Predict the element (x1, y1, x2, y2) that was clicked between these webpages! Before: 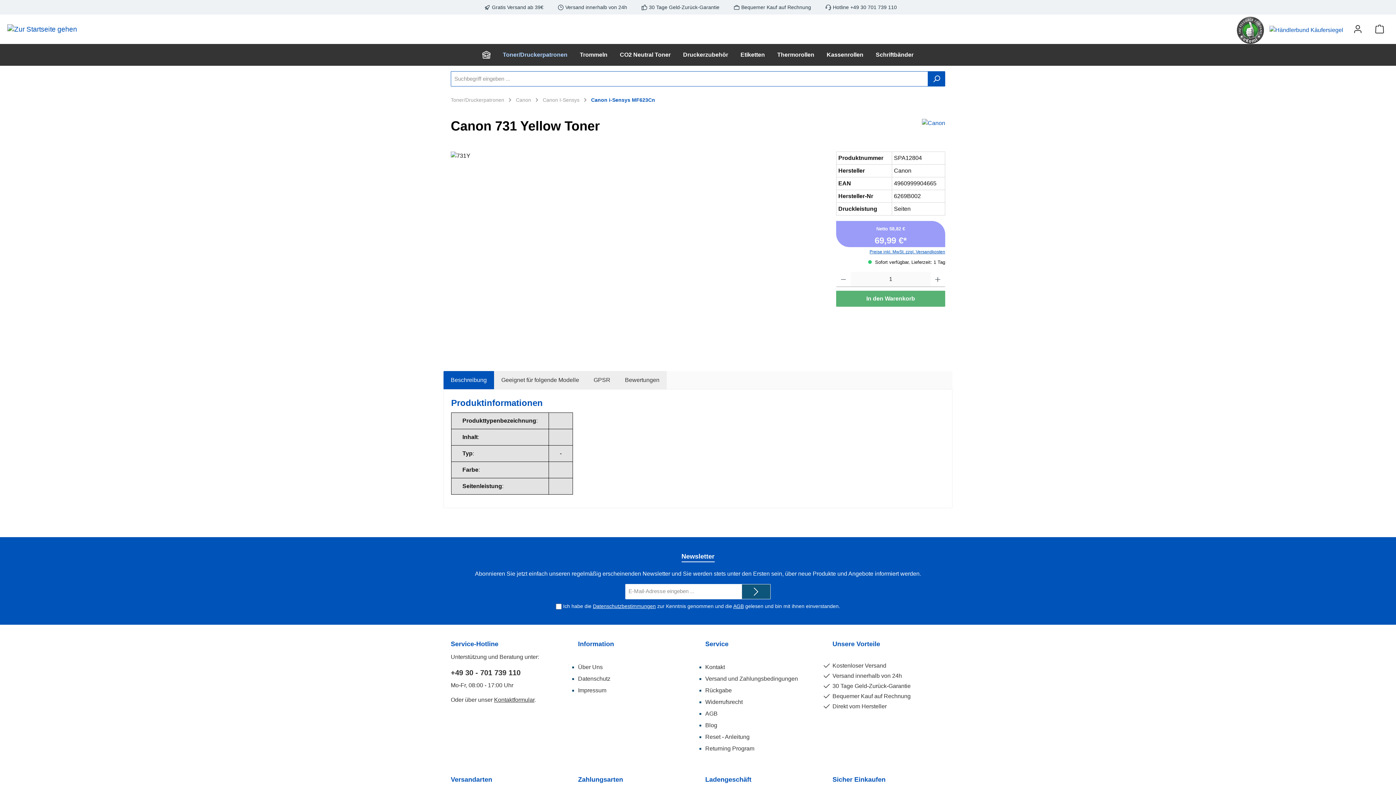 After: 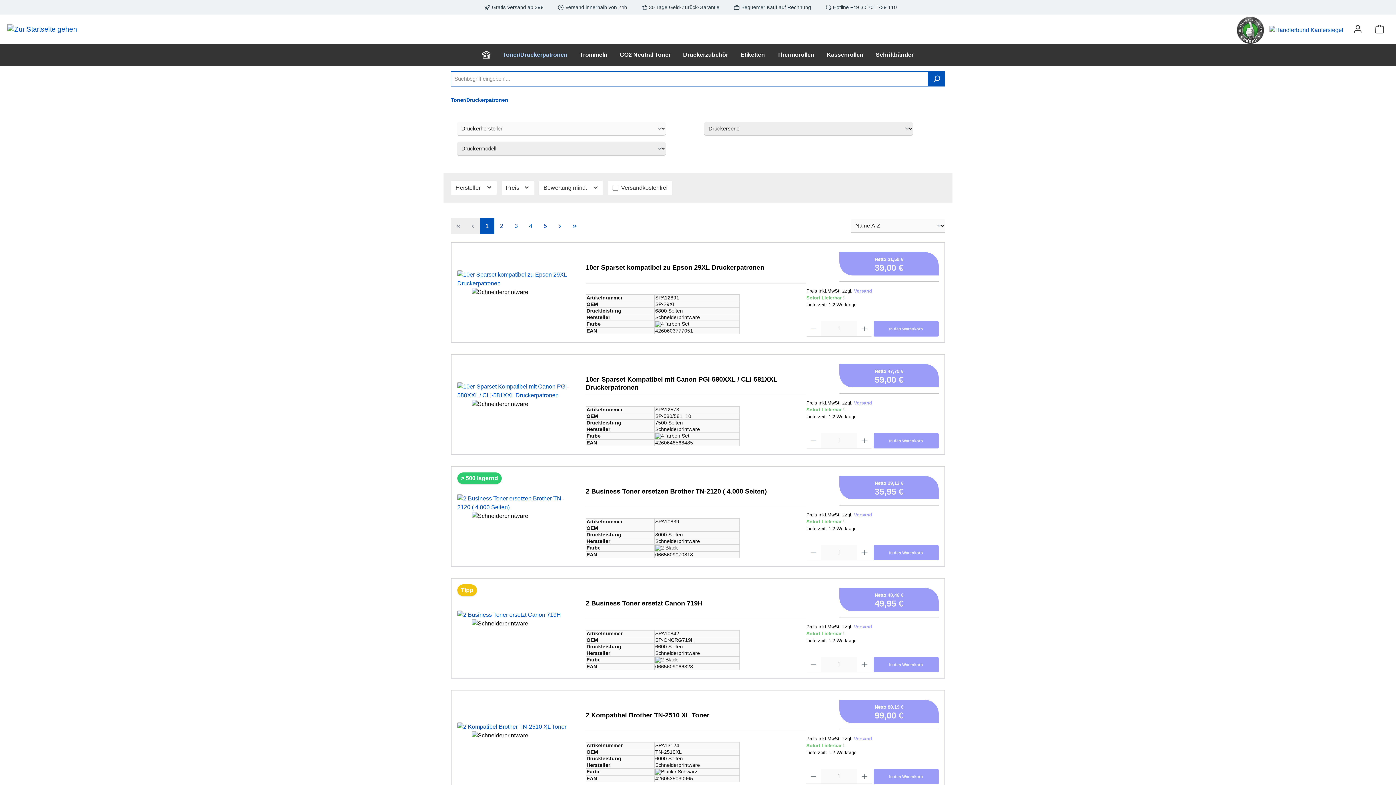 Action: bbox: (496, 44, 573, 65) label: Toner/Druckerpatronen